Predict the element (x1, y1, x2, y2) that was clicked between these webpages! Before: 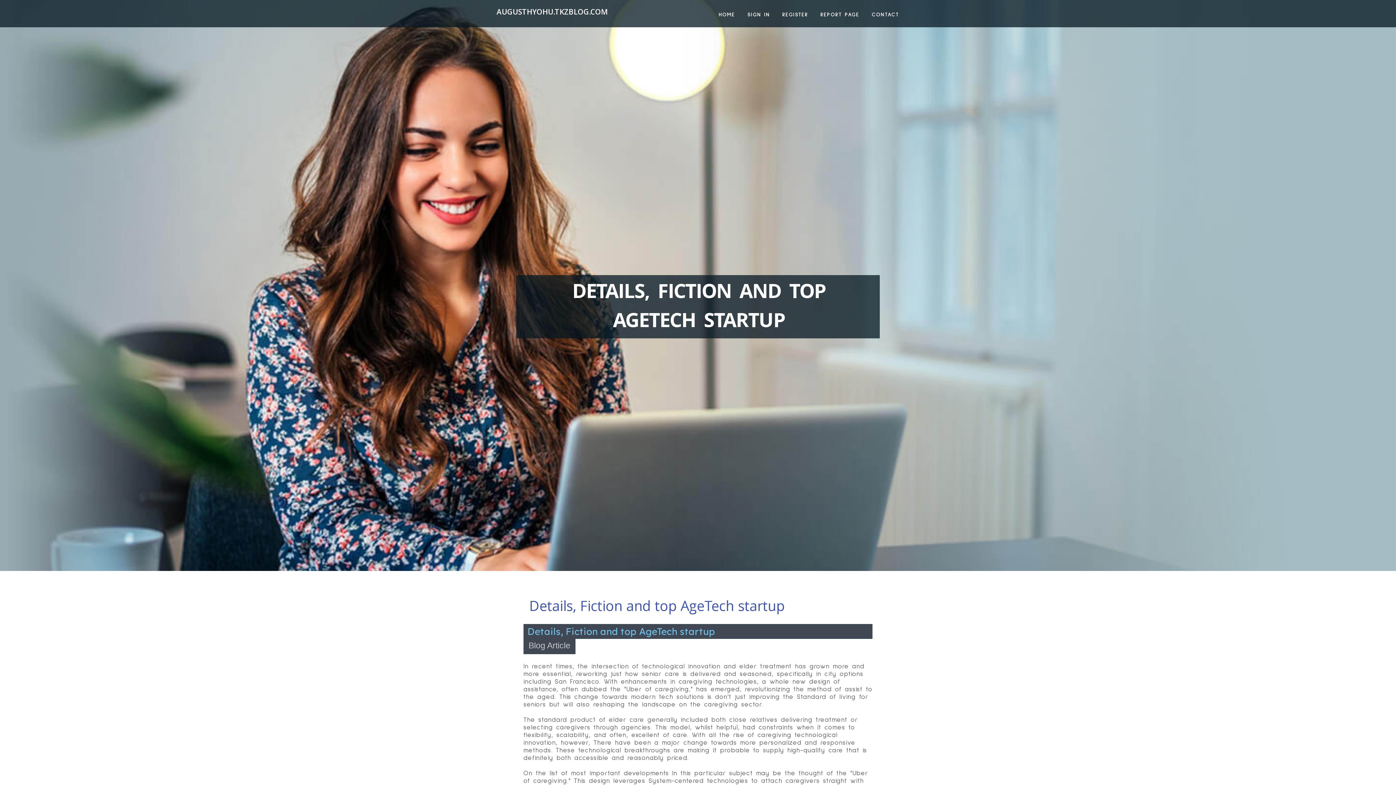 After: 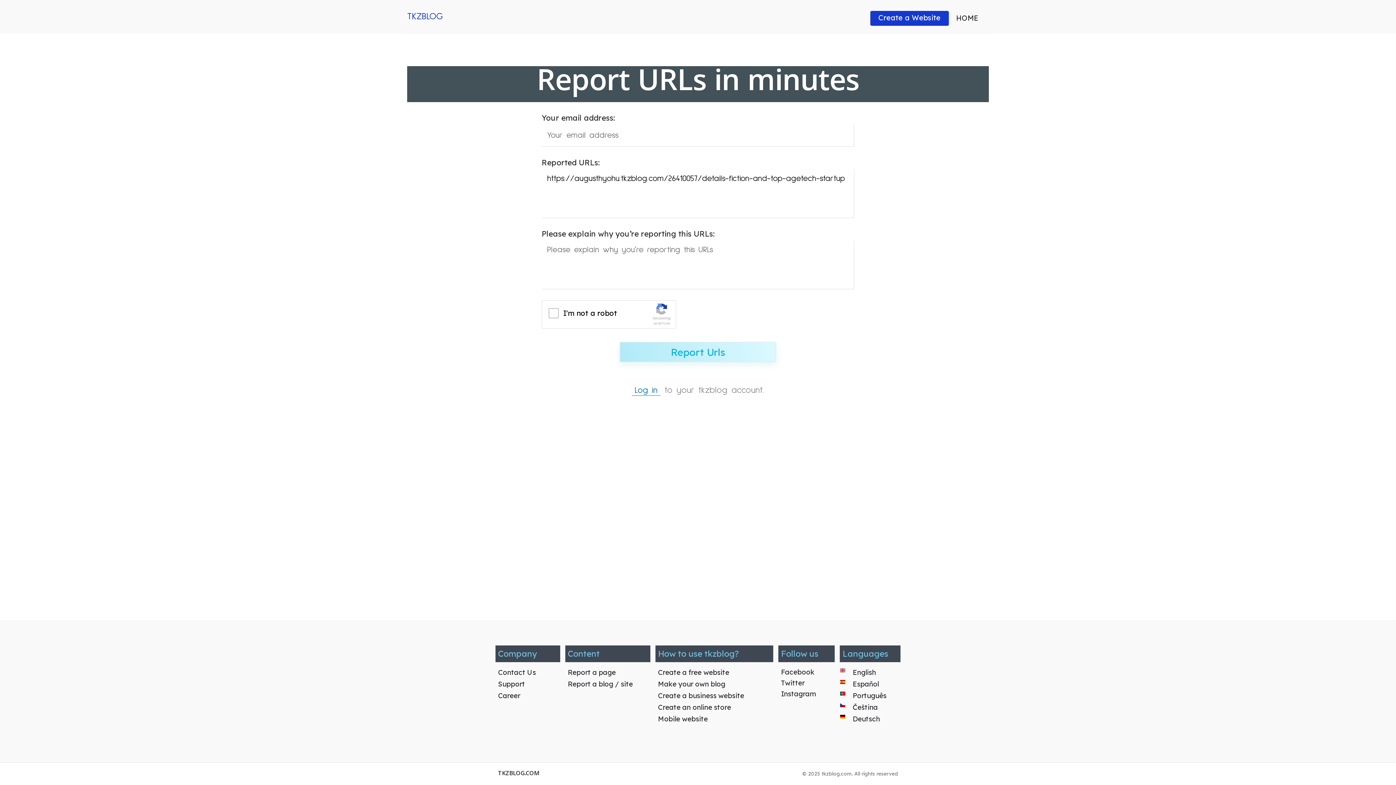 Action: label: REPORT PAGE bbox: (814, 0, 865, 27)